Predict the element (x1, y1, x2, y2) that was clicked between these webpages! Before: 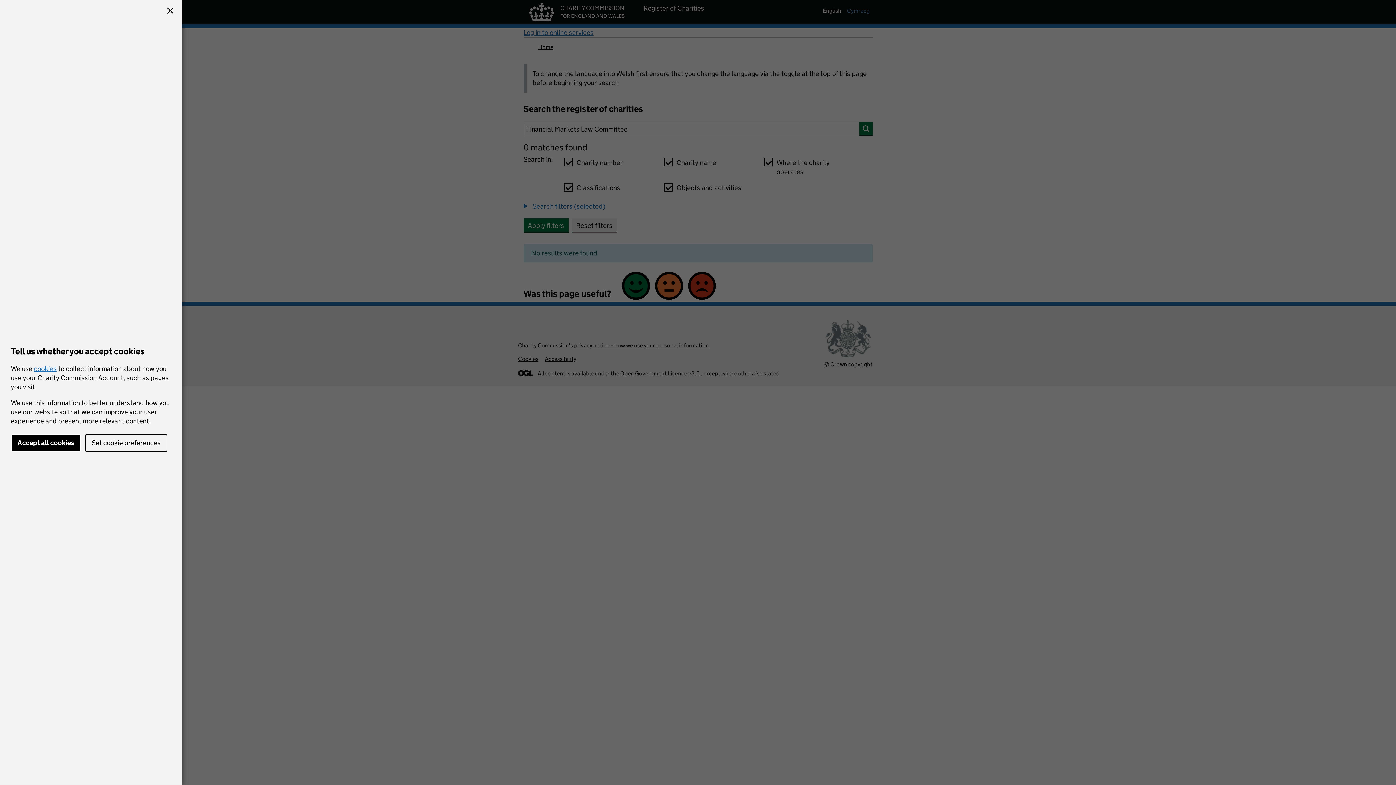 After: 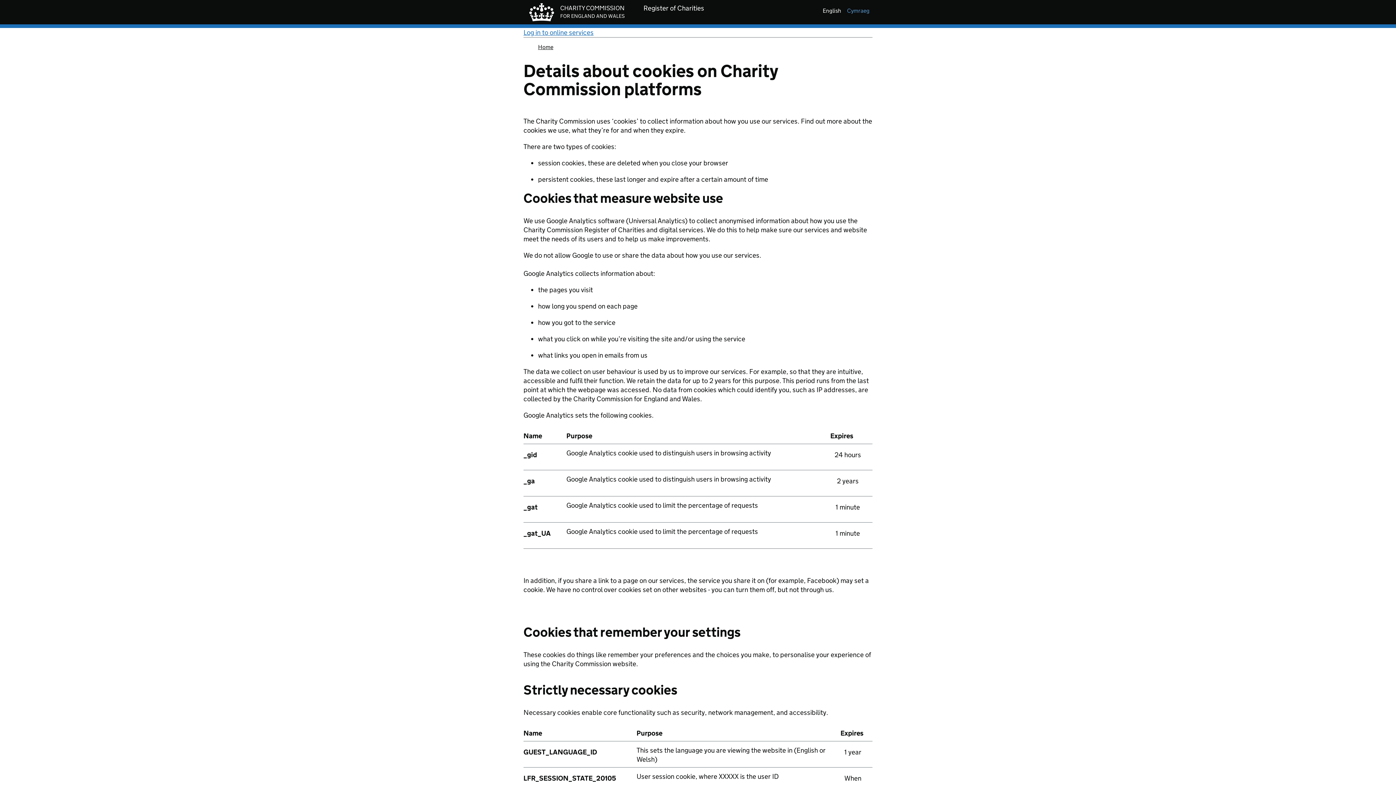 Action: label: cookies bbox: (33, 364, 56, 372)